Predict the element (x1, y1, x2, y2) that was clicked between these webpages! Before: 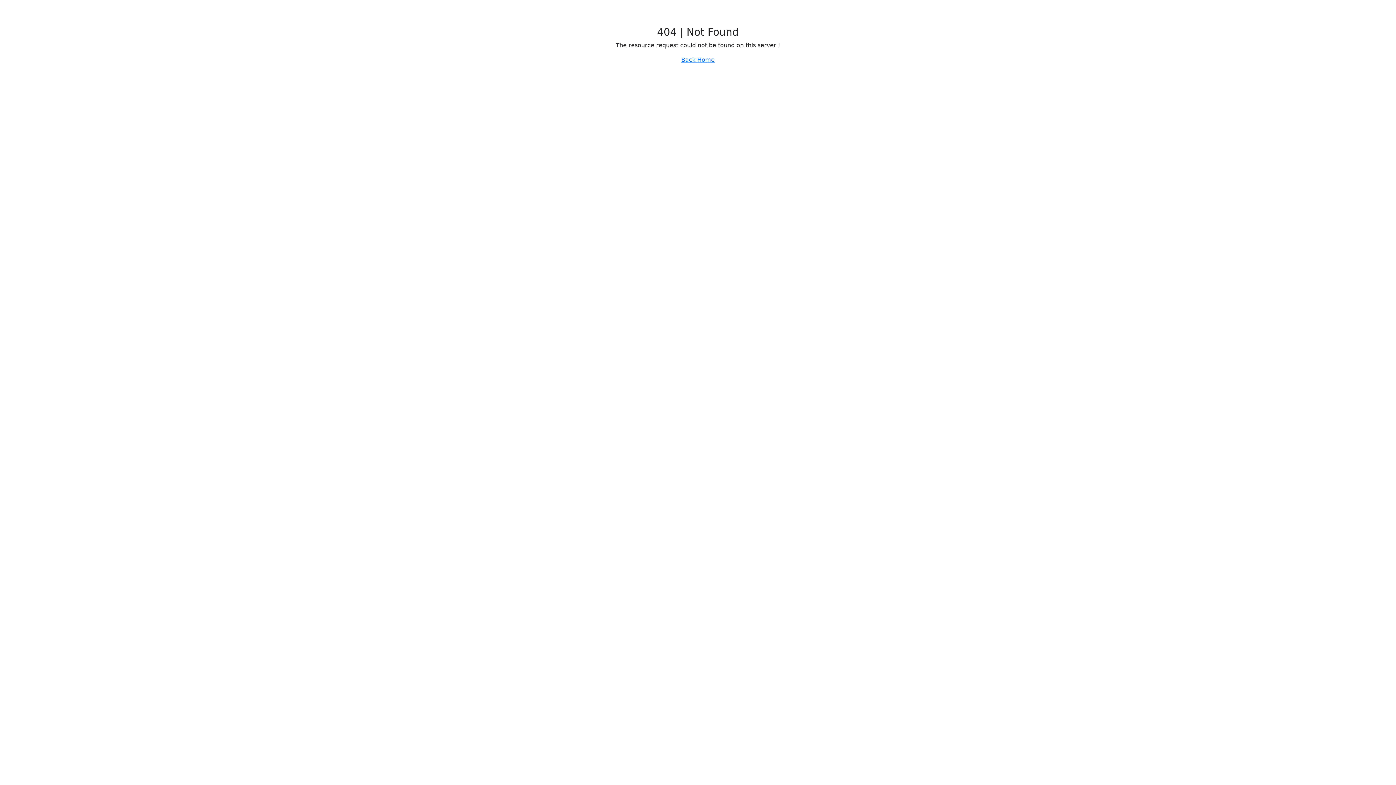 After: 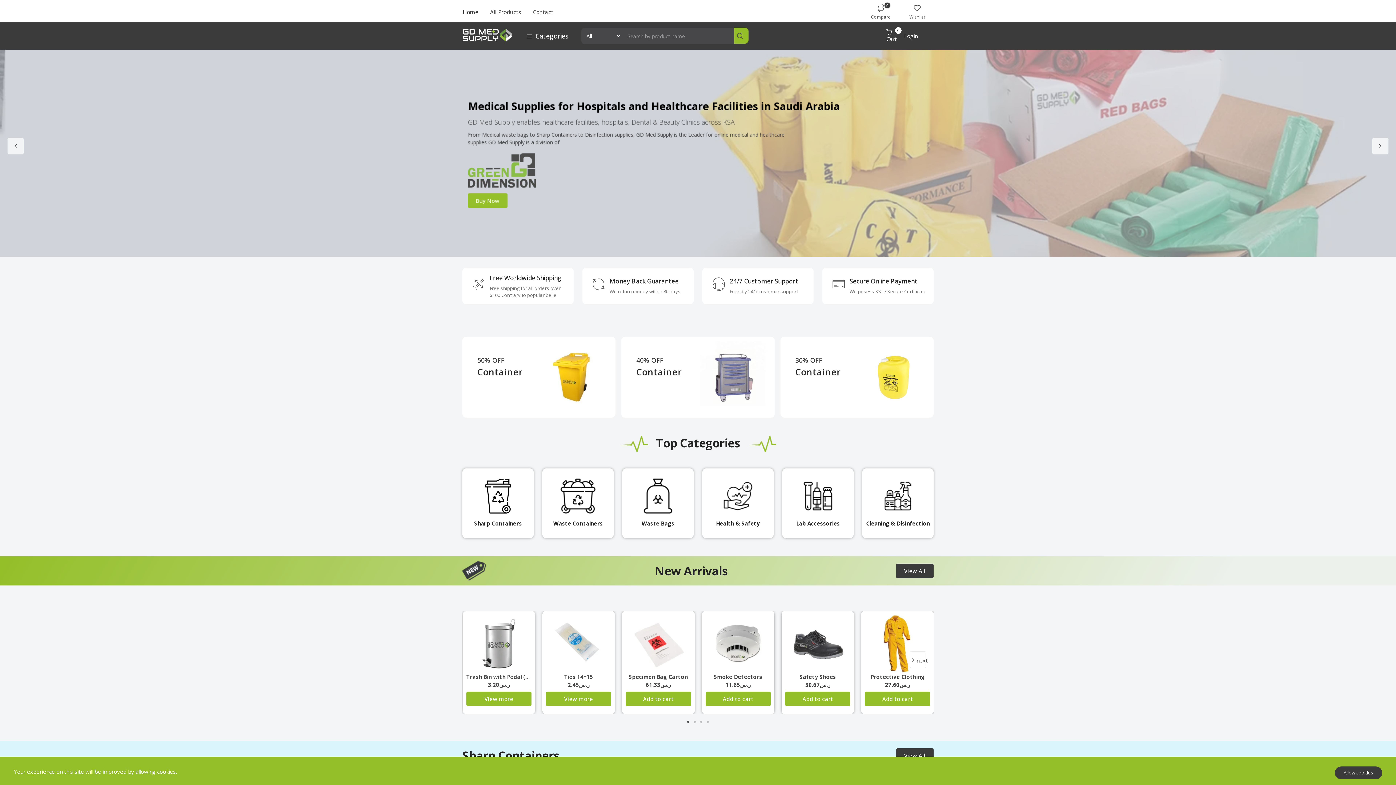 Action: label: Back Home bbox: (681, 56, 714, 63)